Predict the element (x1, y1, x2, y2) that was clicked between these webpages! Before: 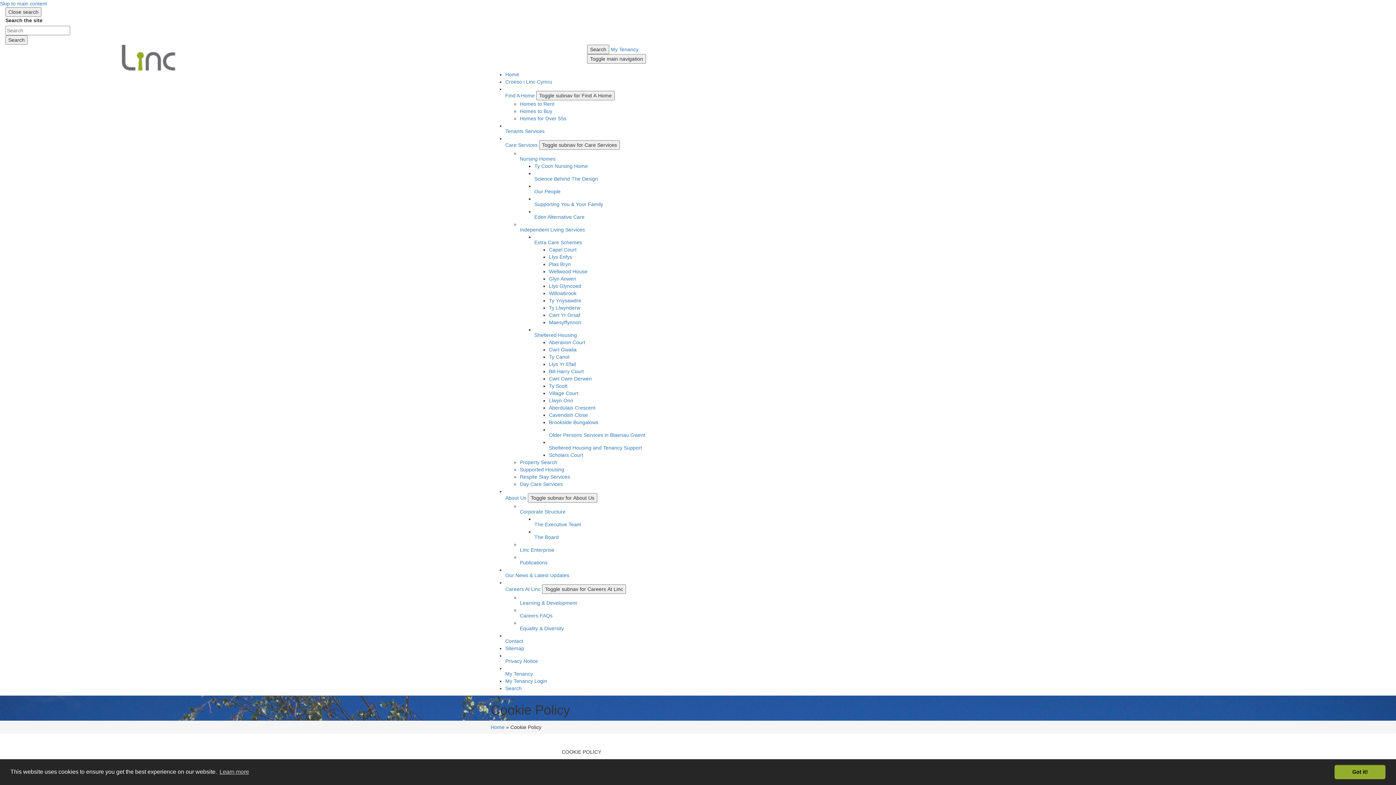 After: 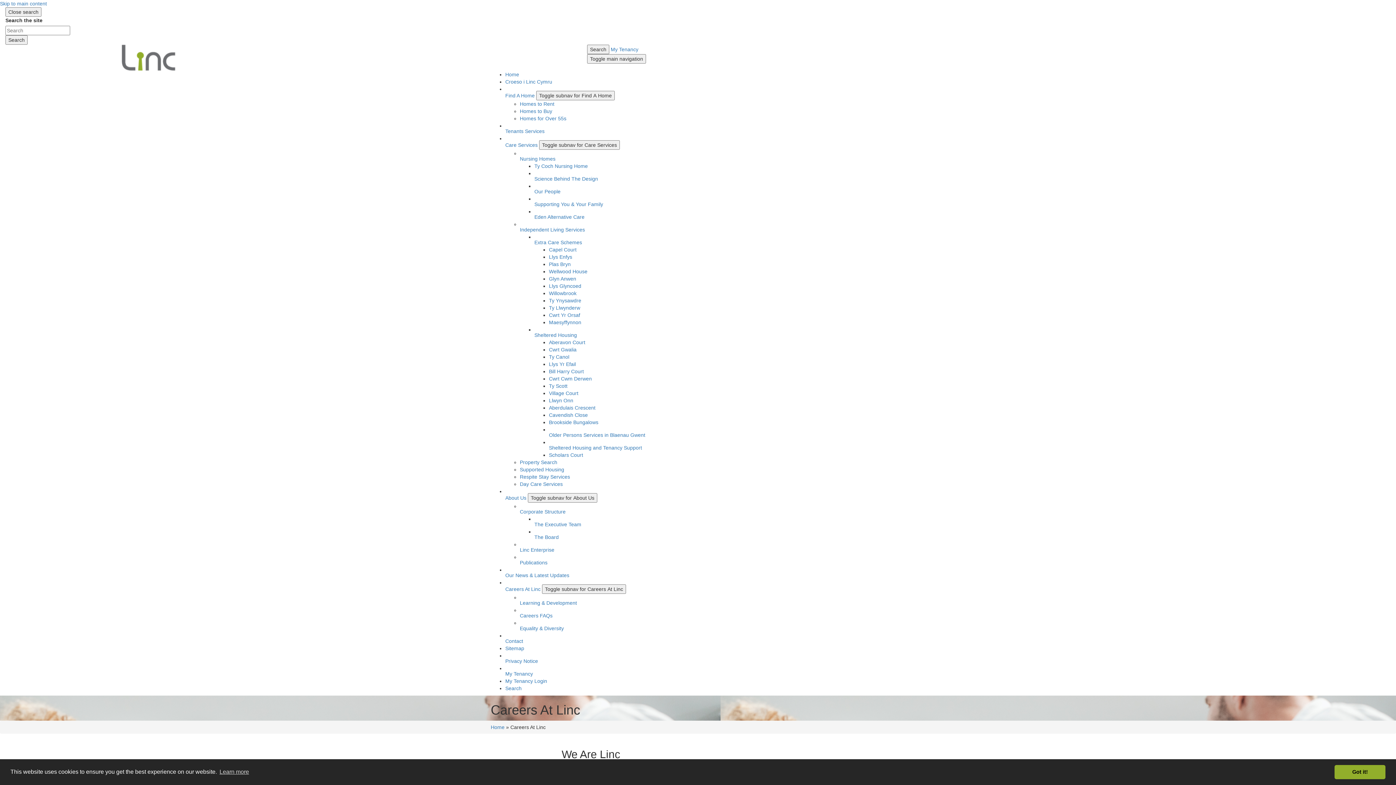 Action: label: Careers At Linc bbox: (505, 586, 540, 592)